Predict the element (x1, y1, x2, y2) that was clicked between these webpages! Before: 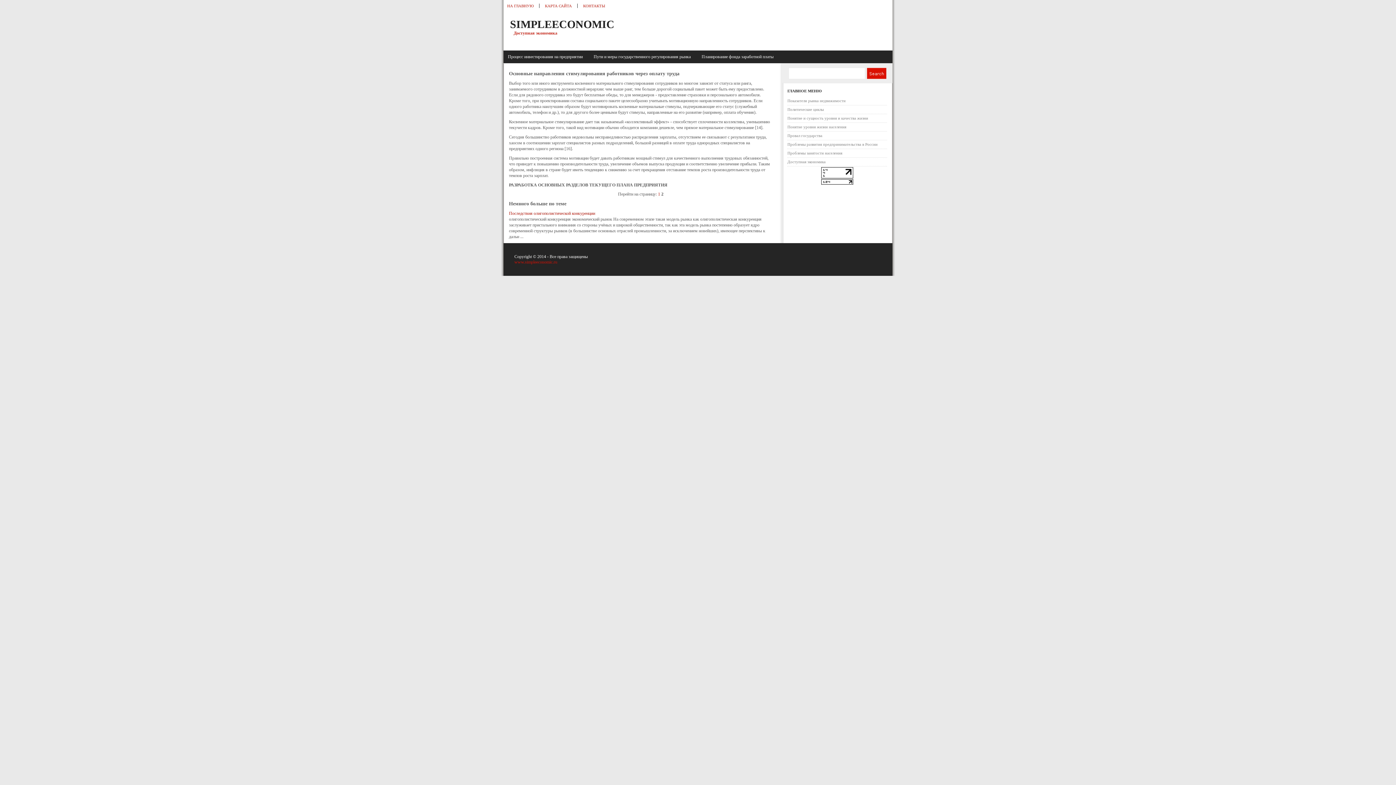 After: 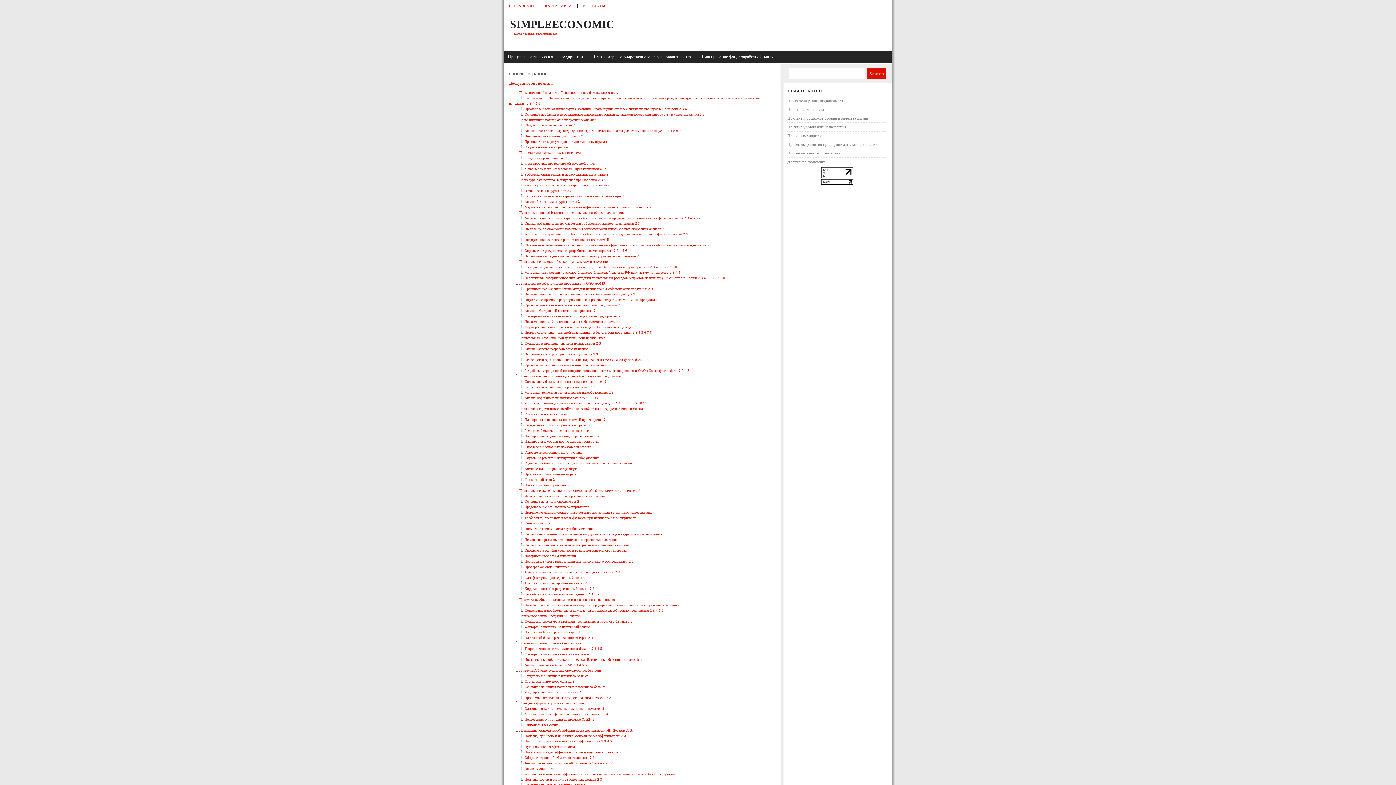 Action: label: КАРТА САЙТА bbox: (545, 3, 572, 8)